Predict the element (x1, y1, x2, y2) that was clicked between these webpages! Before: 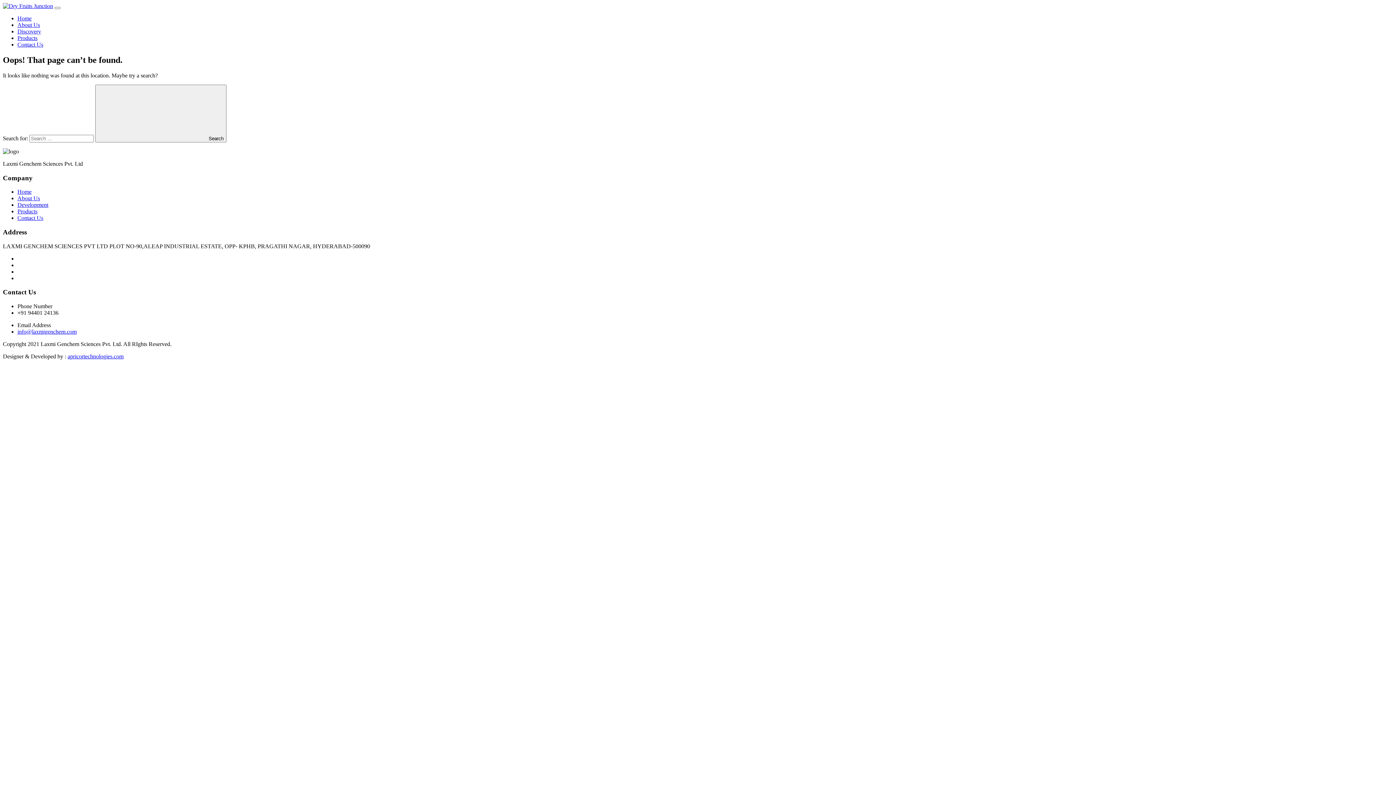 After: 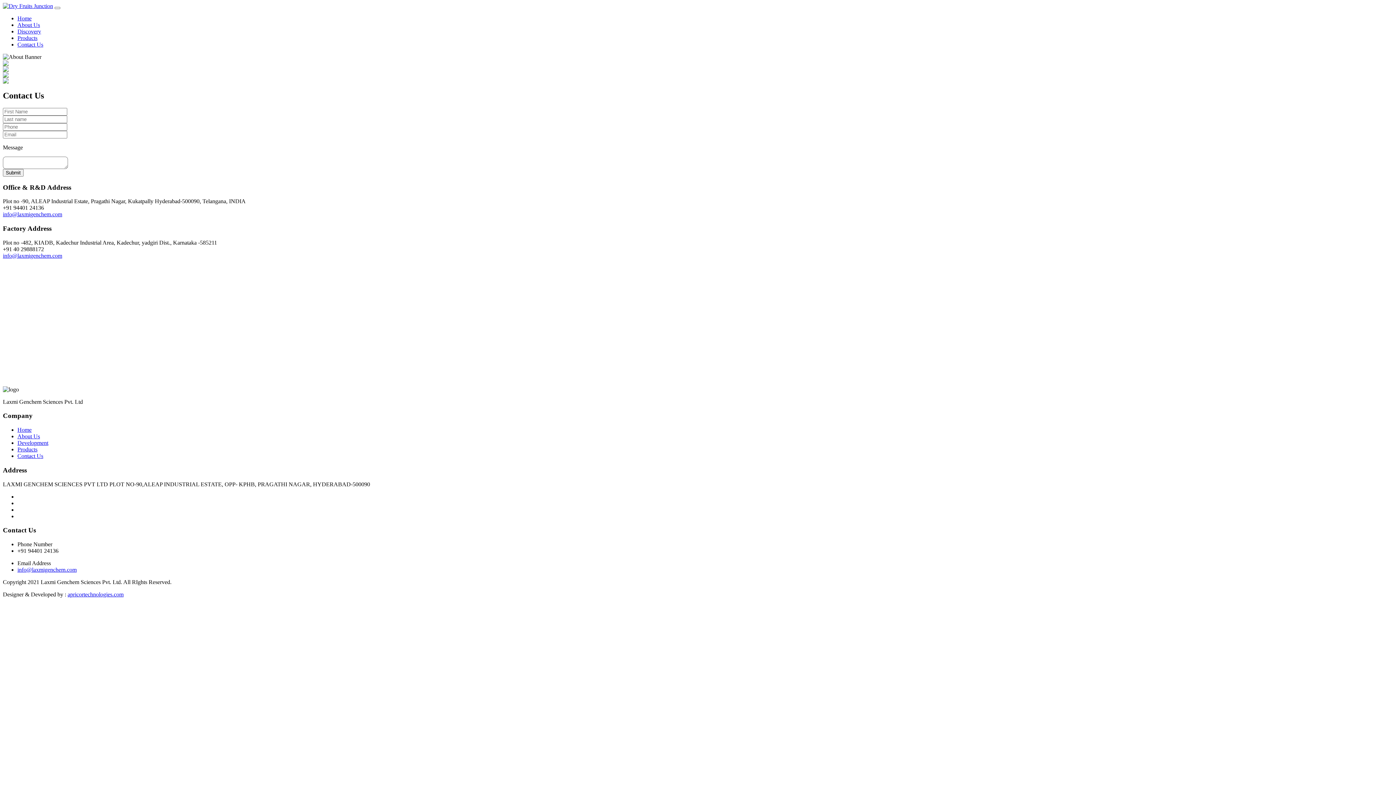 Action: label: Contact Us bbox: (17, 41, 43, 47)